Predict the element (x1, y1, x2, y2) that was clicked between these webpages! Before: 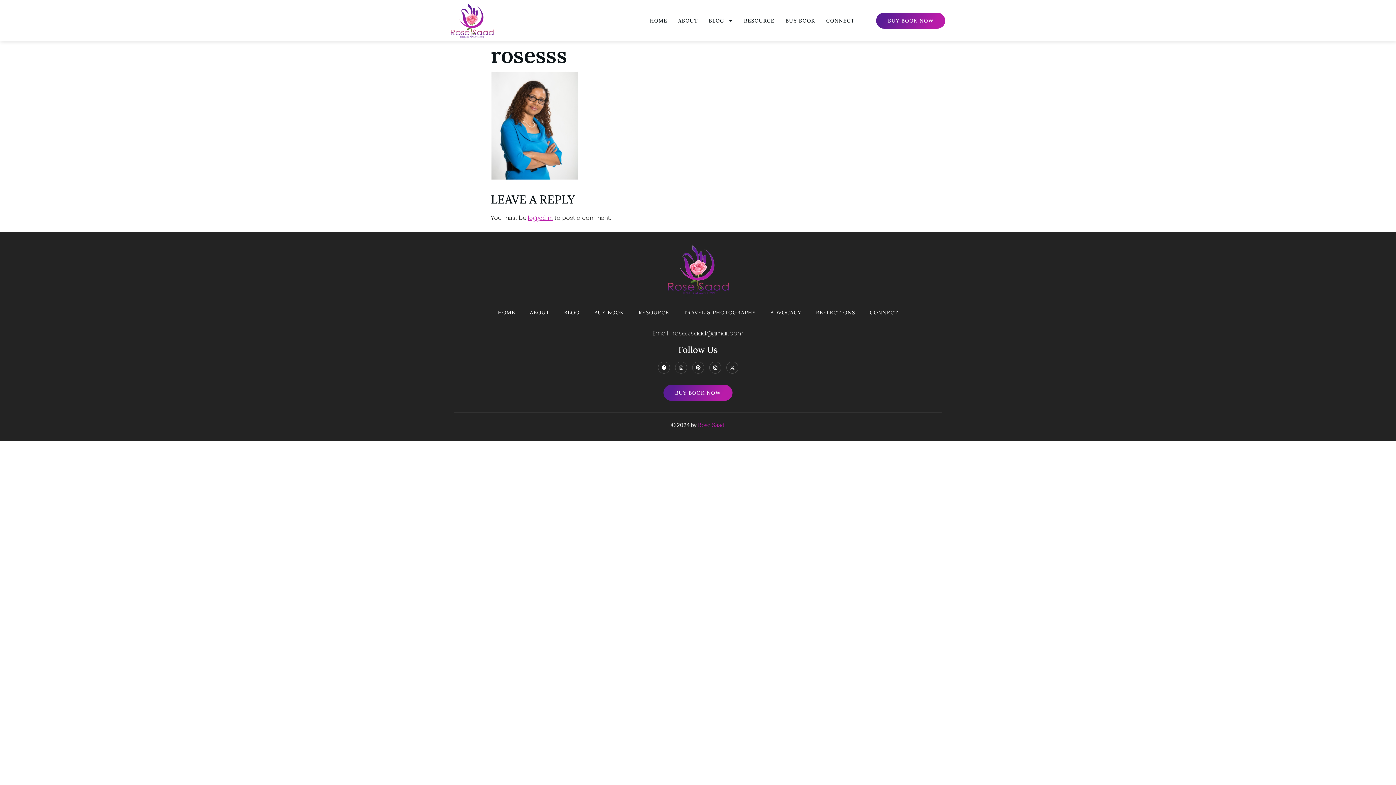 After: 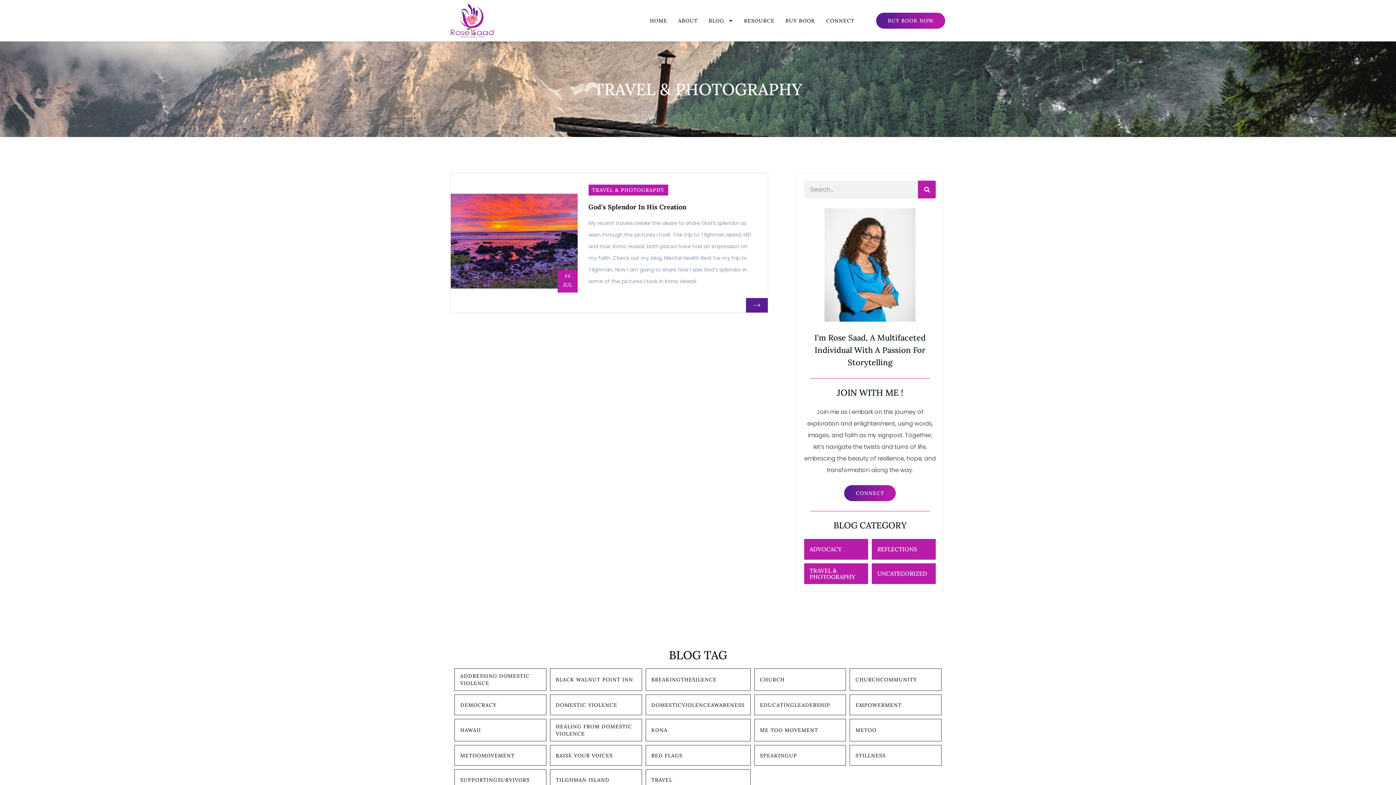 Action: bbox: (676, 304, 763, 321) label: TRAVEL & PHOTOGRAPHY